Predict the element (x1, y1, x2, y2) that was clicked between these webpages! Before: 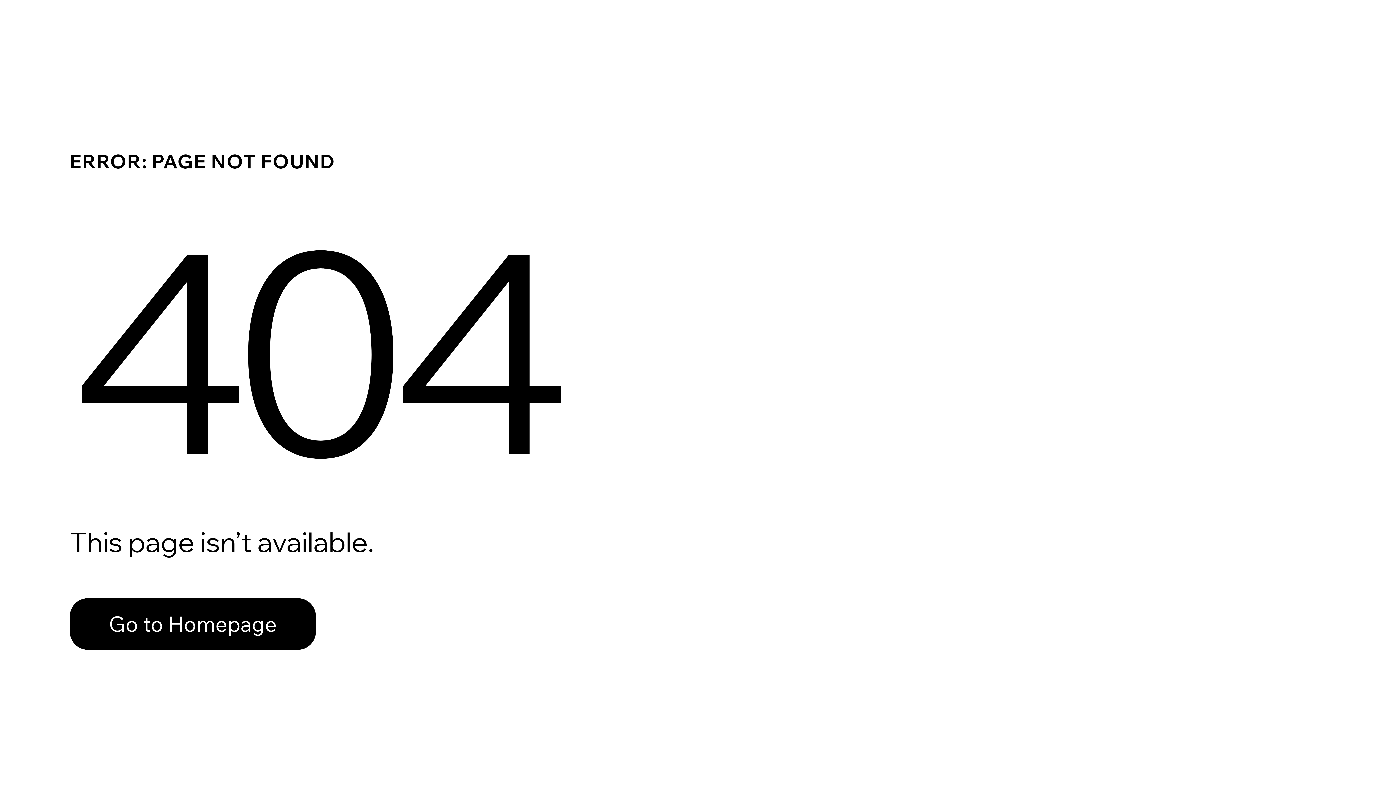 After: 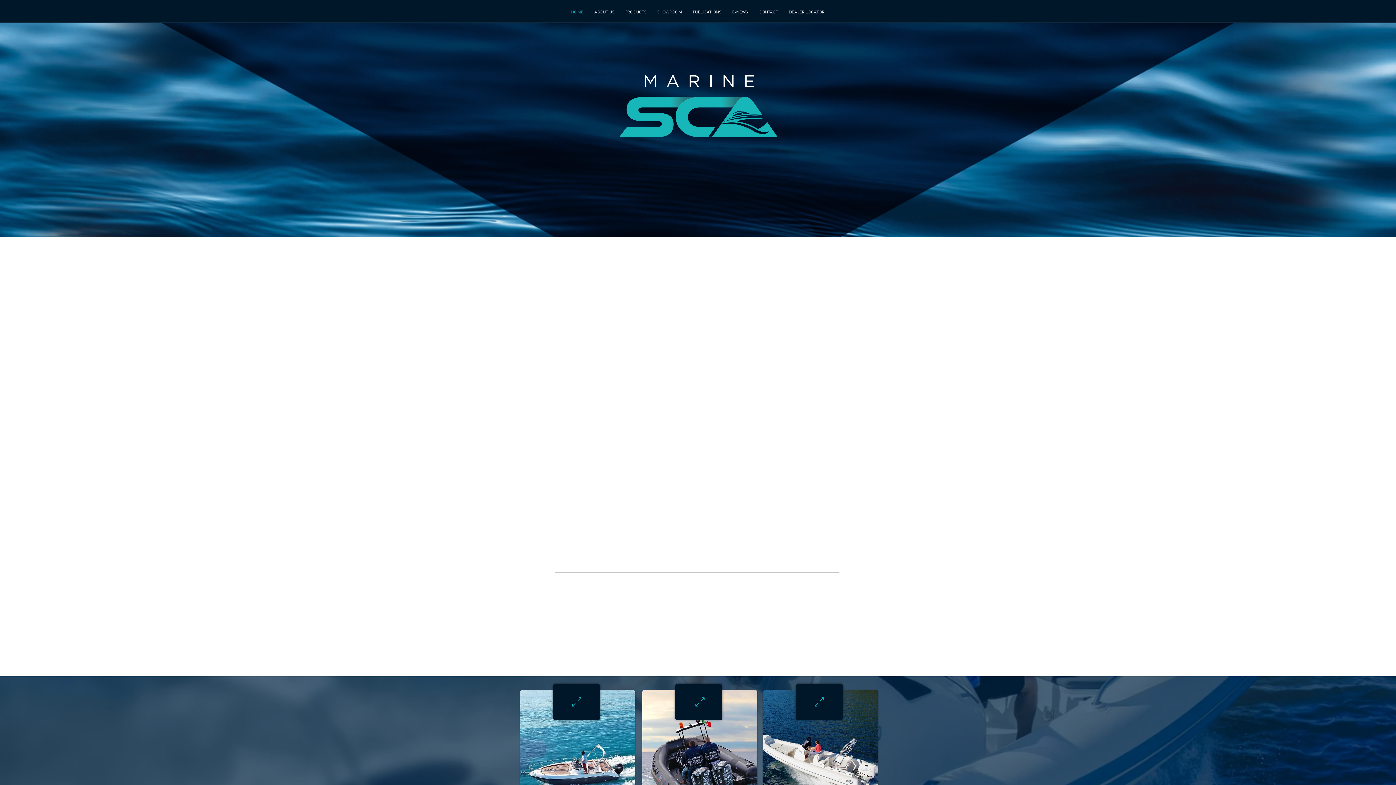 Action: label: Go to Homepage bbox: (69, 598, 316, 650)